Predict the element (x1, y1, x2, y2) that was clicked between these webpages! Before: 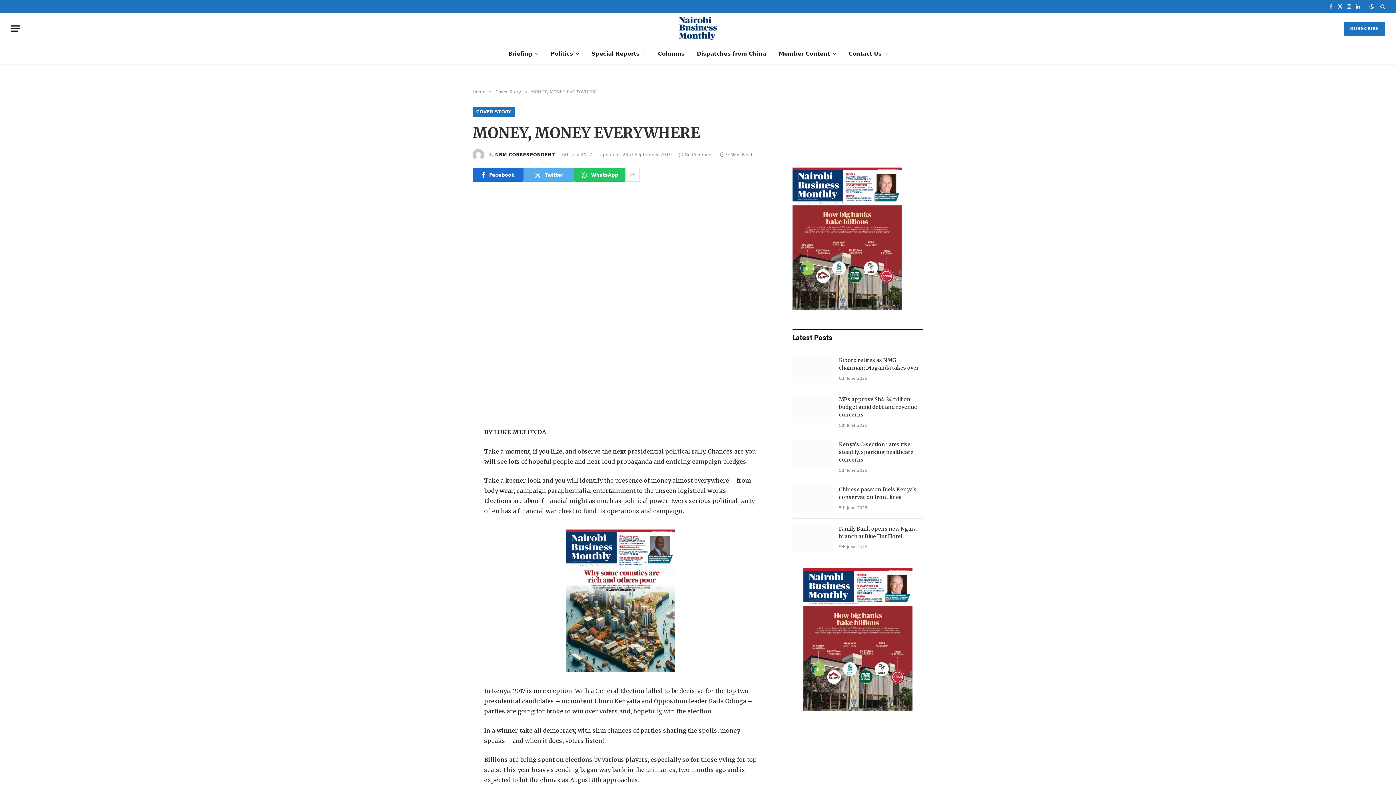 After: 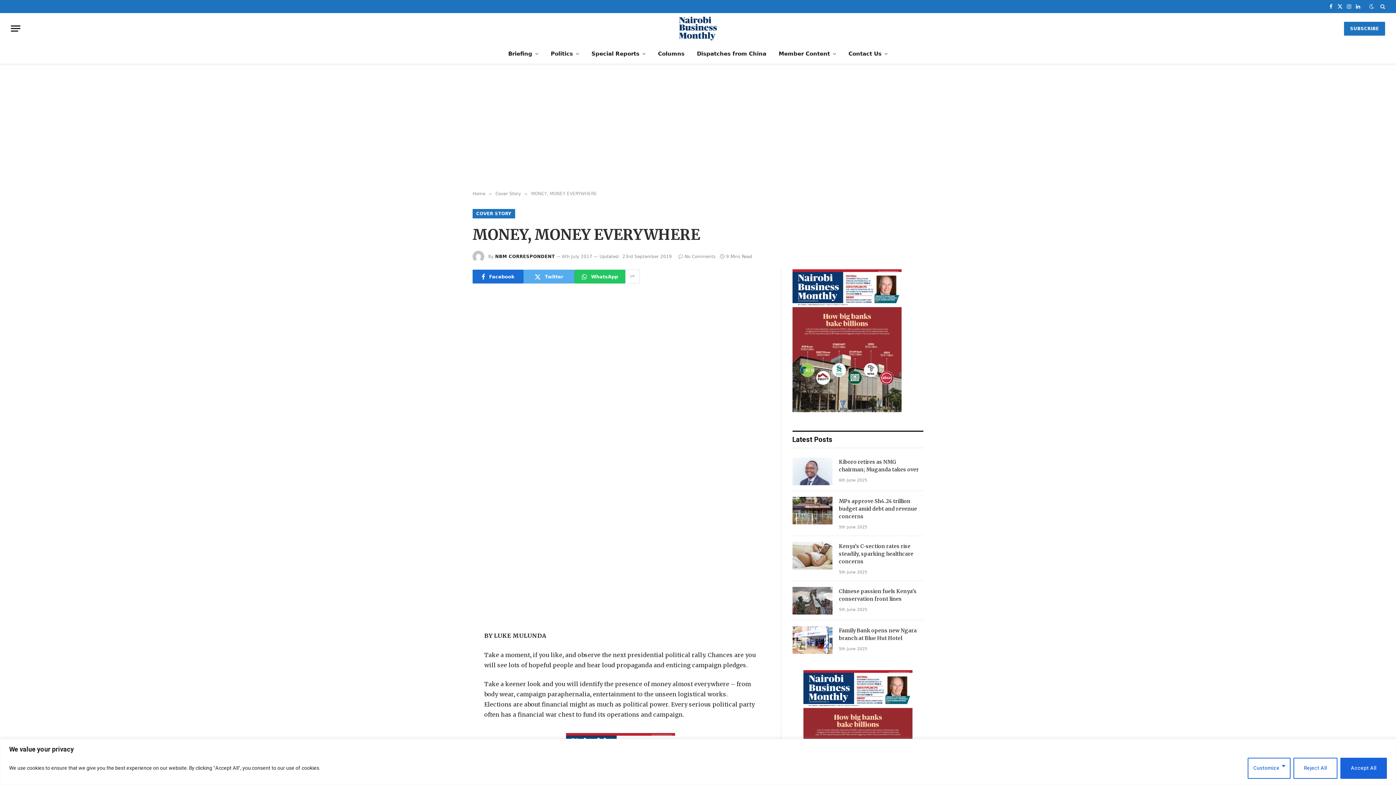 Action: bbox: (440, 413, 454, 427)